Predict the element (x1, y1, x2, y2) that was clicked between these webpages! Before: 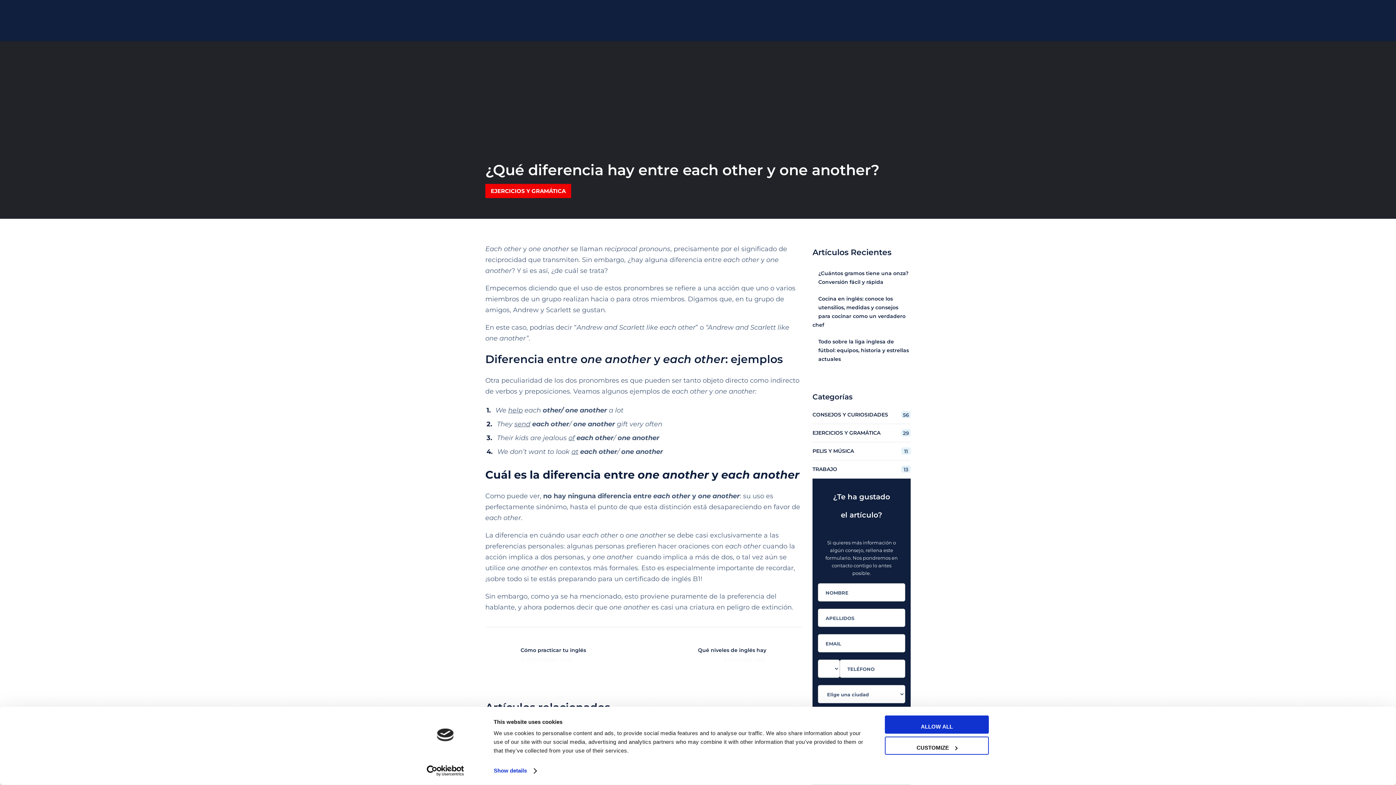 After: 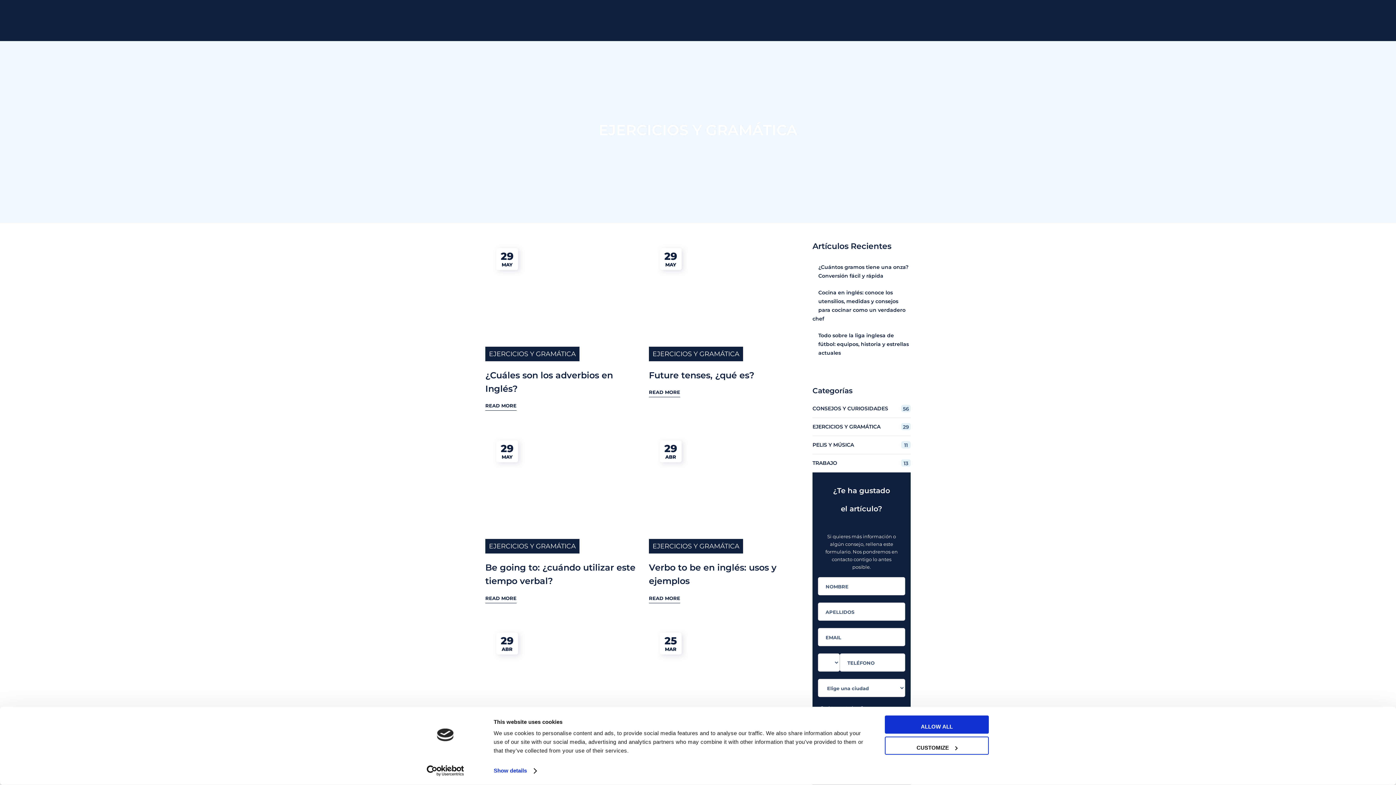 Action: label: EJERCICIOS Y GRAMÁTICA bbox: (485, 184, 571, 198)